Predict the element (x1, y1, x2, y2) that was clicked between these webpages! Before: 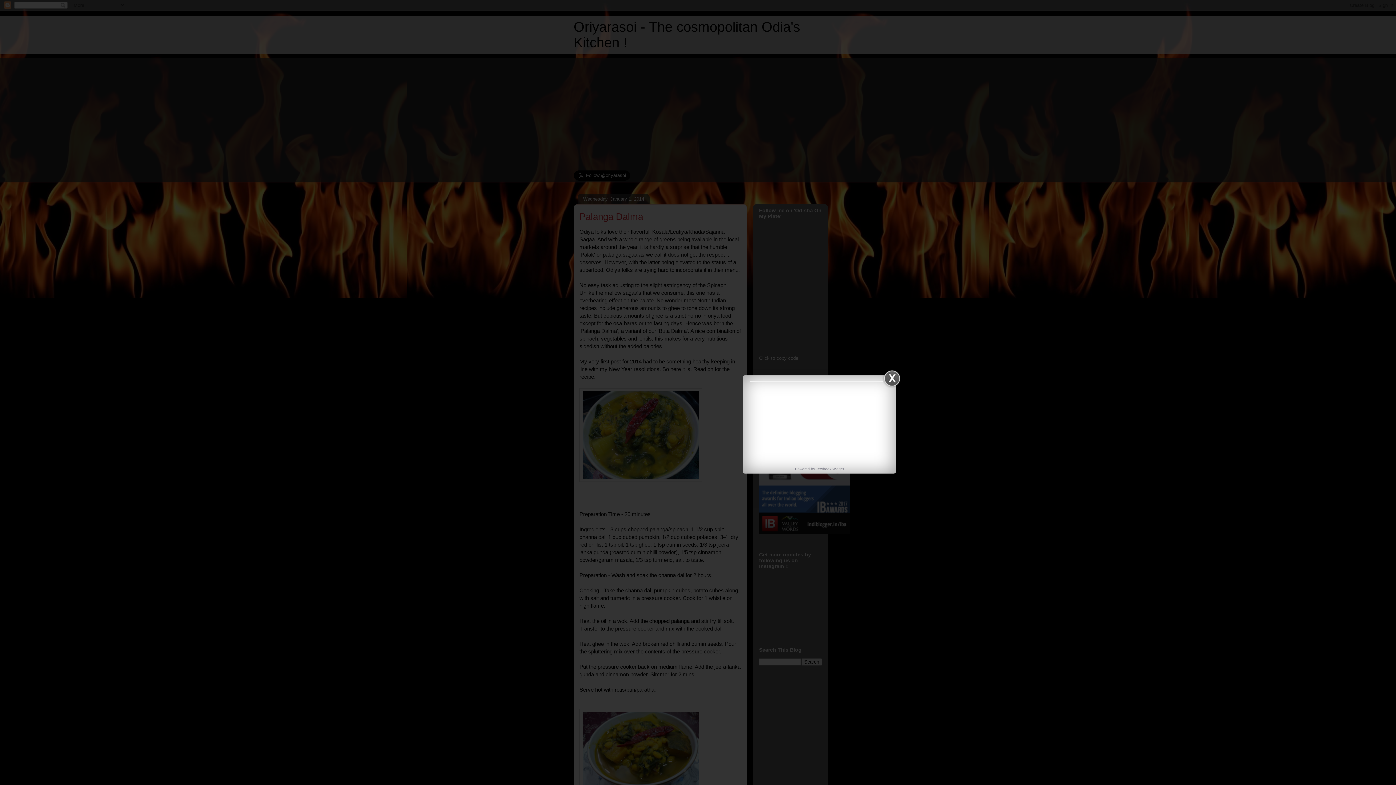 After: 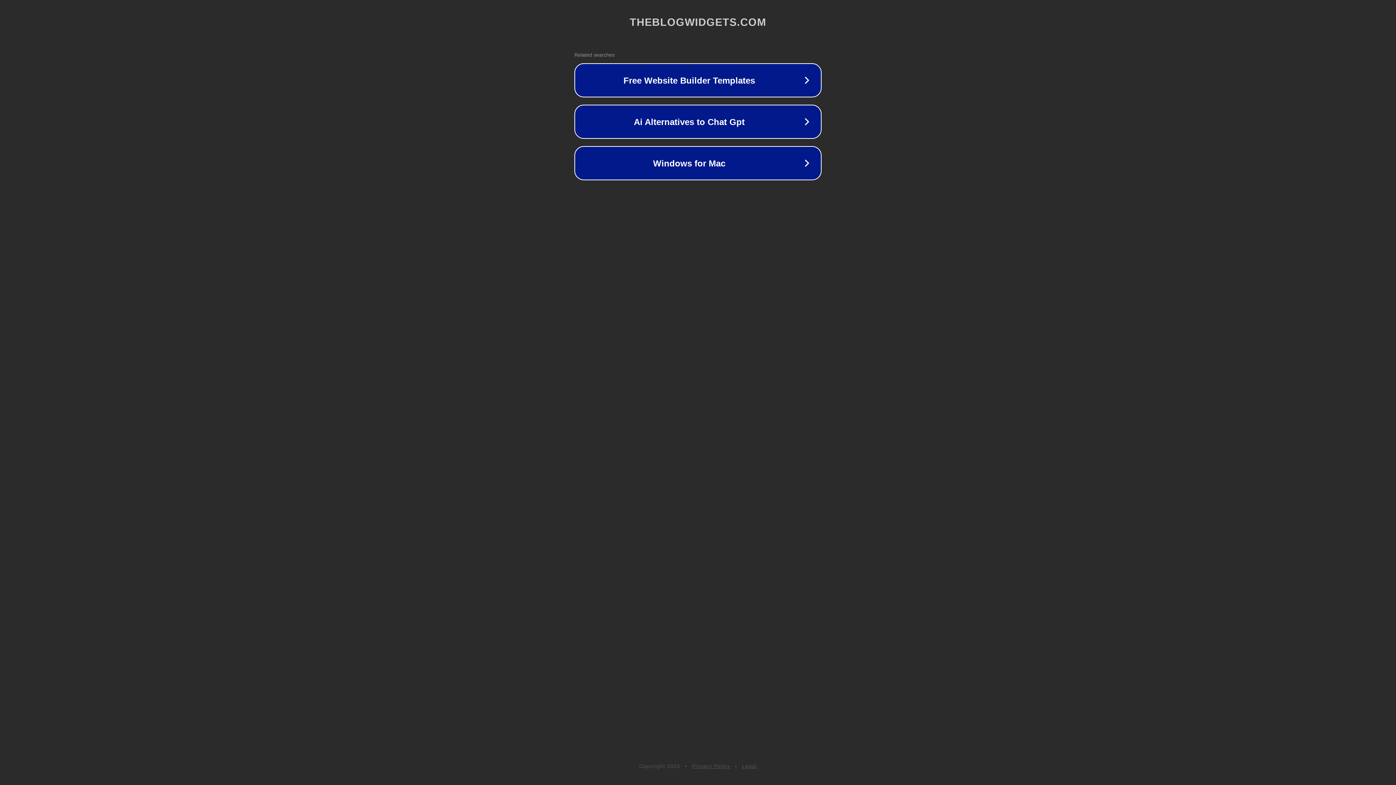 Action: bbox: (832, 467, 844, 471) label: Widget